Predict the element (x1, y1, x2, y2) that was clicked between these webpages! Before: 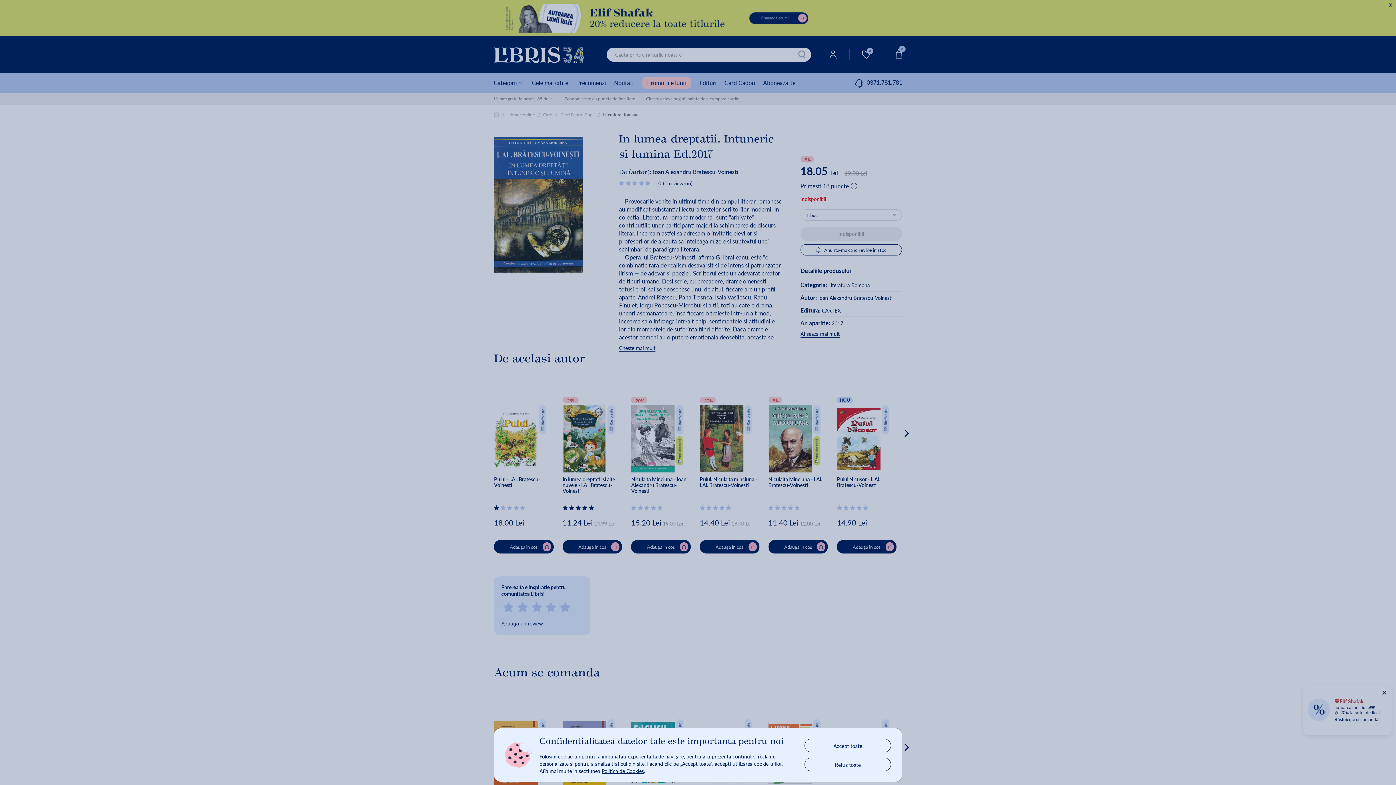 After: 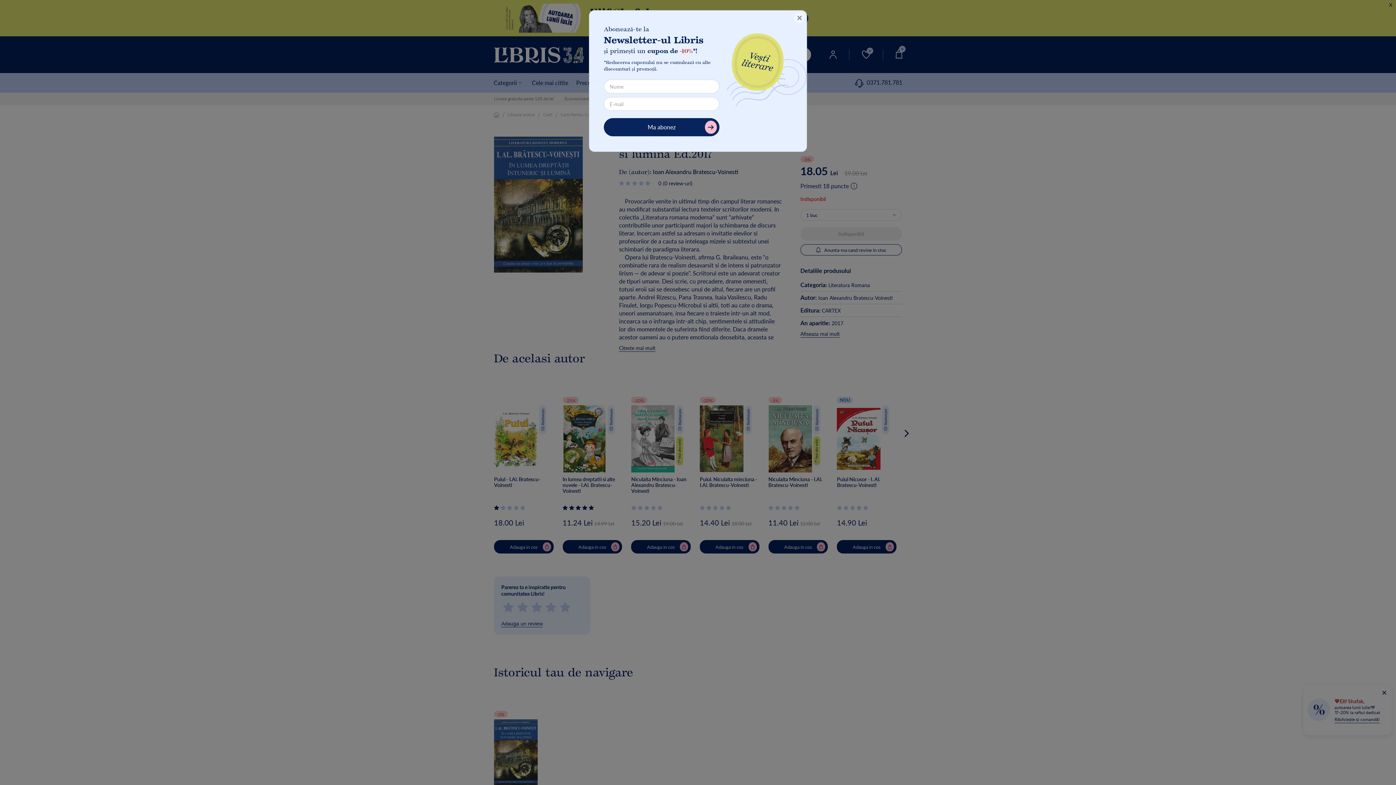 Action: bbox: (805, 739, 890, 752) label: Accept toate